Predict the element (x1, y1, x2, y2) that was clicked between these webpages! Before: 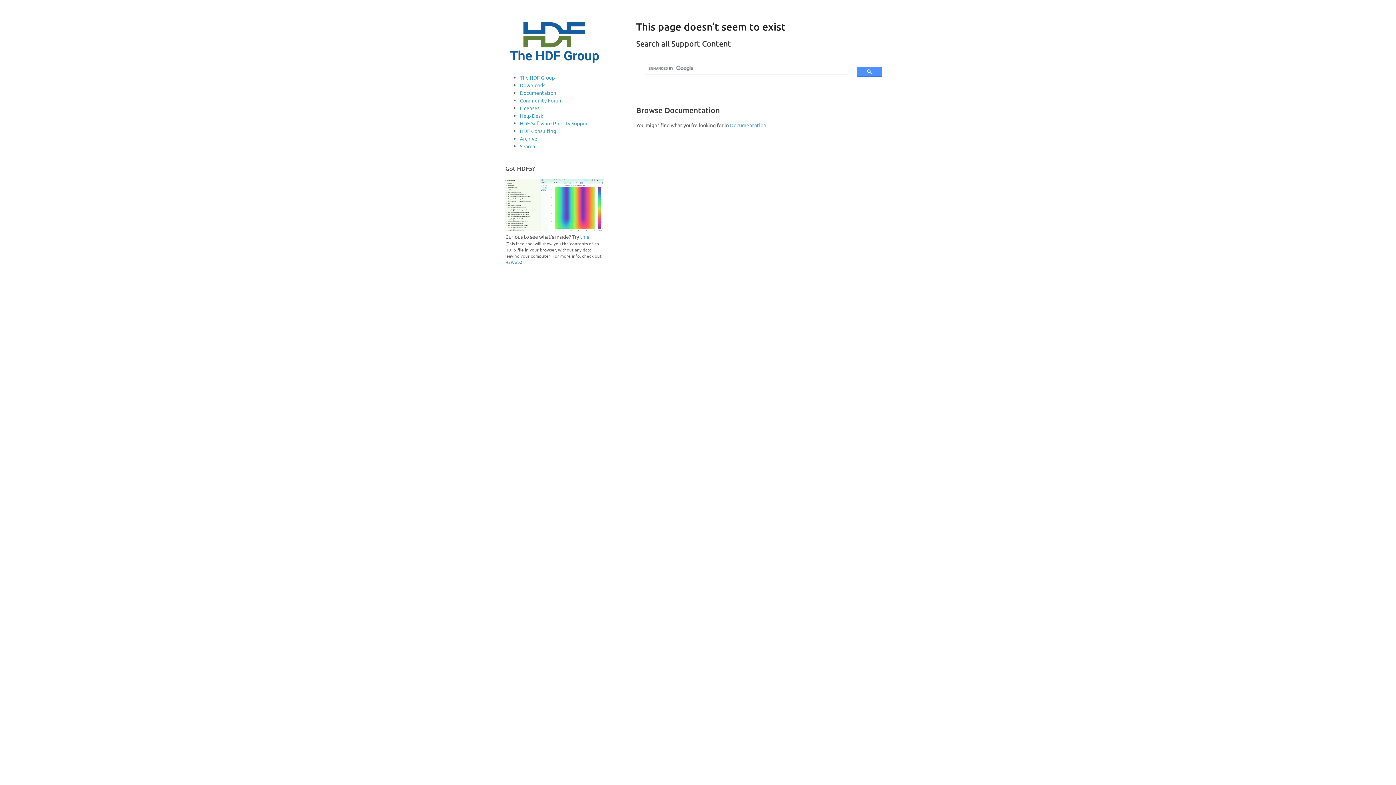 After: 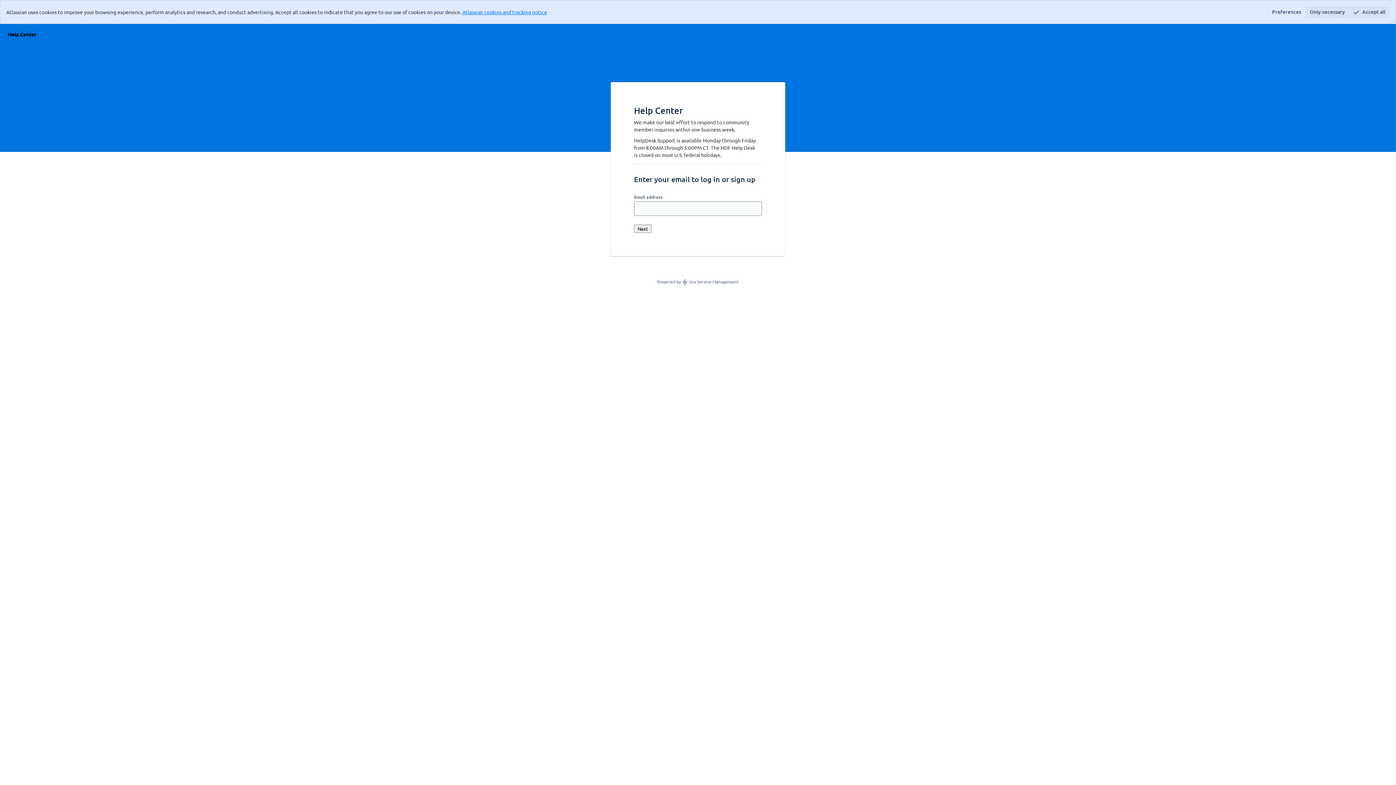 Action: label: Help Desk bbox: (520, 112, 543, 118)